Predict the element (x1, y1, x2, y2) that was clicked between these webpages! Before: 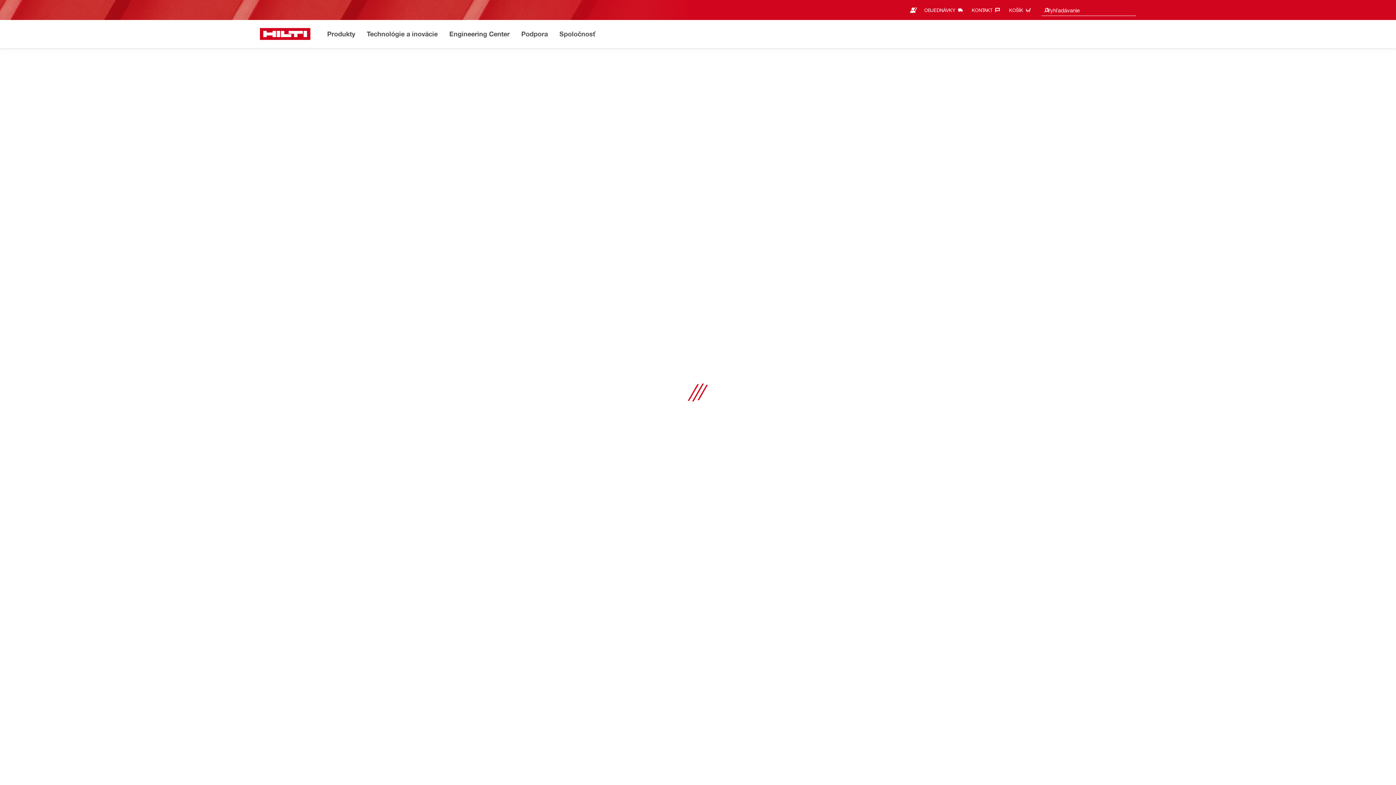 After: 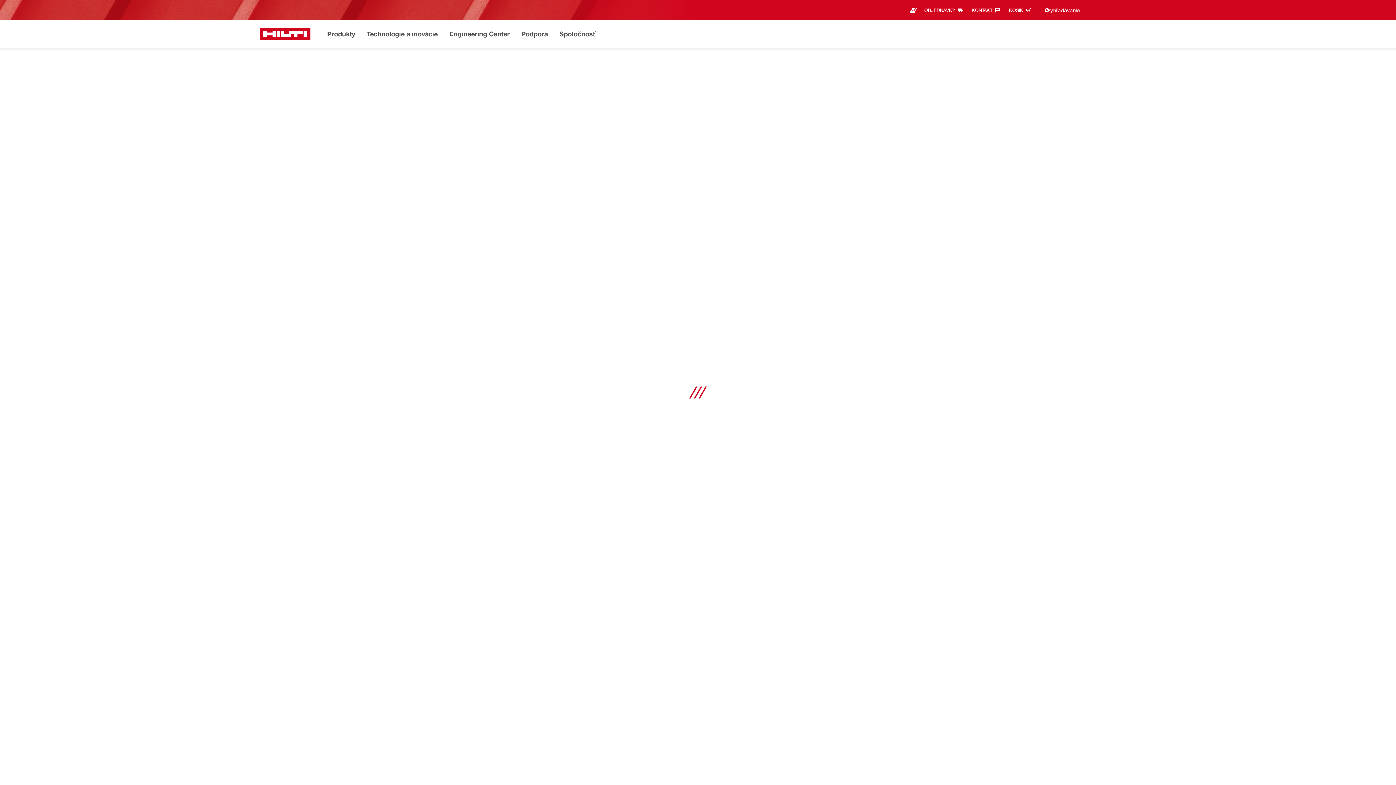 Action: bbox: (972, 4, 1003, 16) label: KONTAKT‎